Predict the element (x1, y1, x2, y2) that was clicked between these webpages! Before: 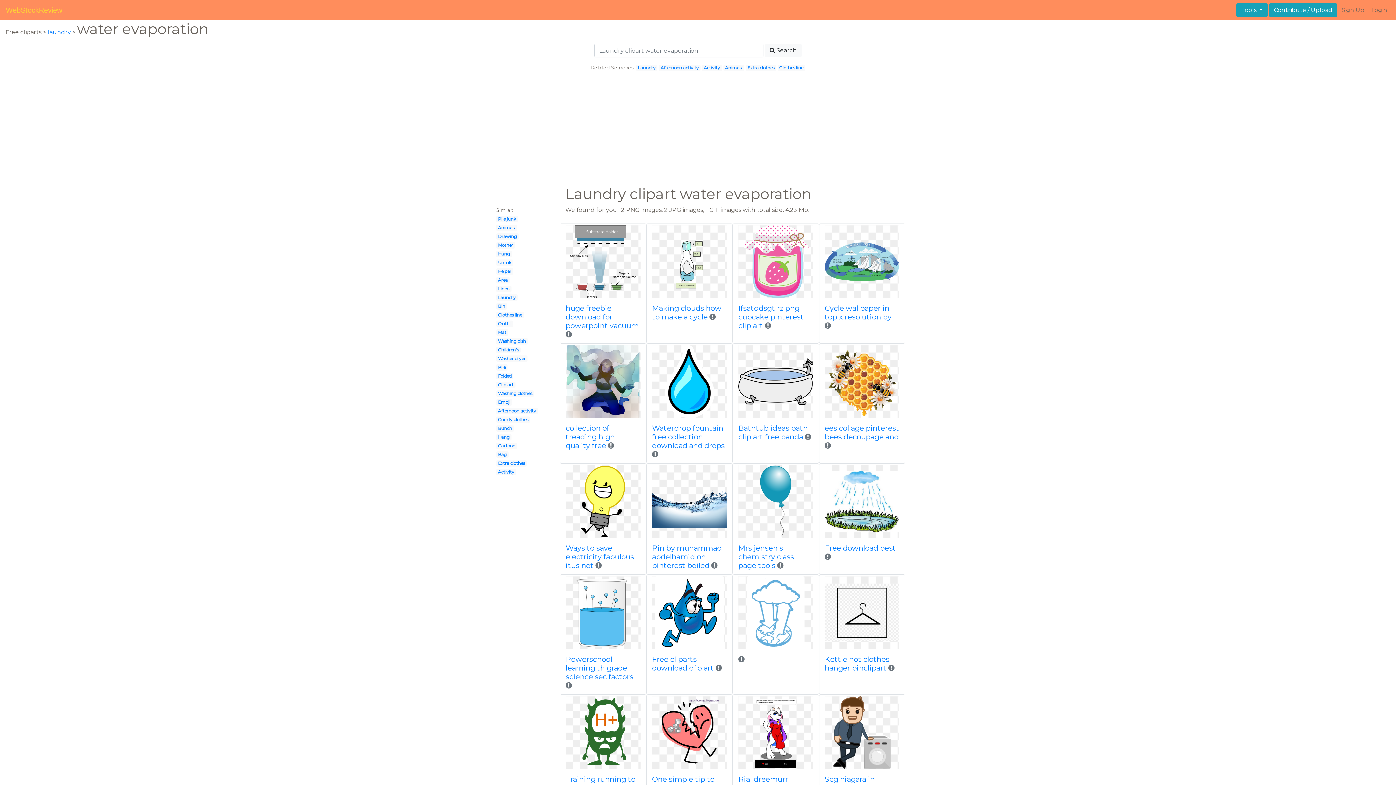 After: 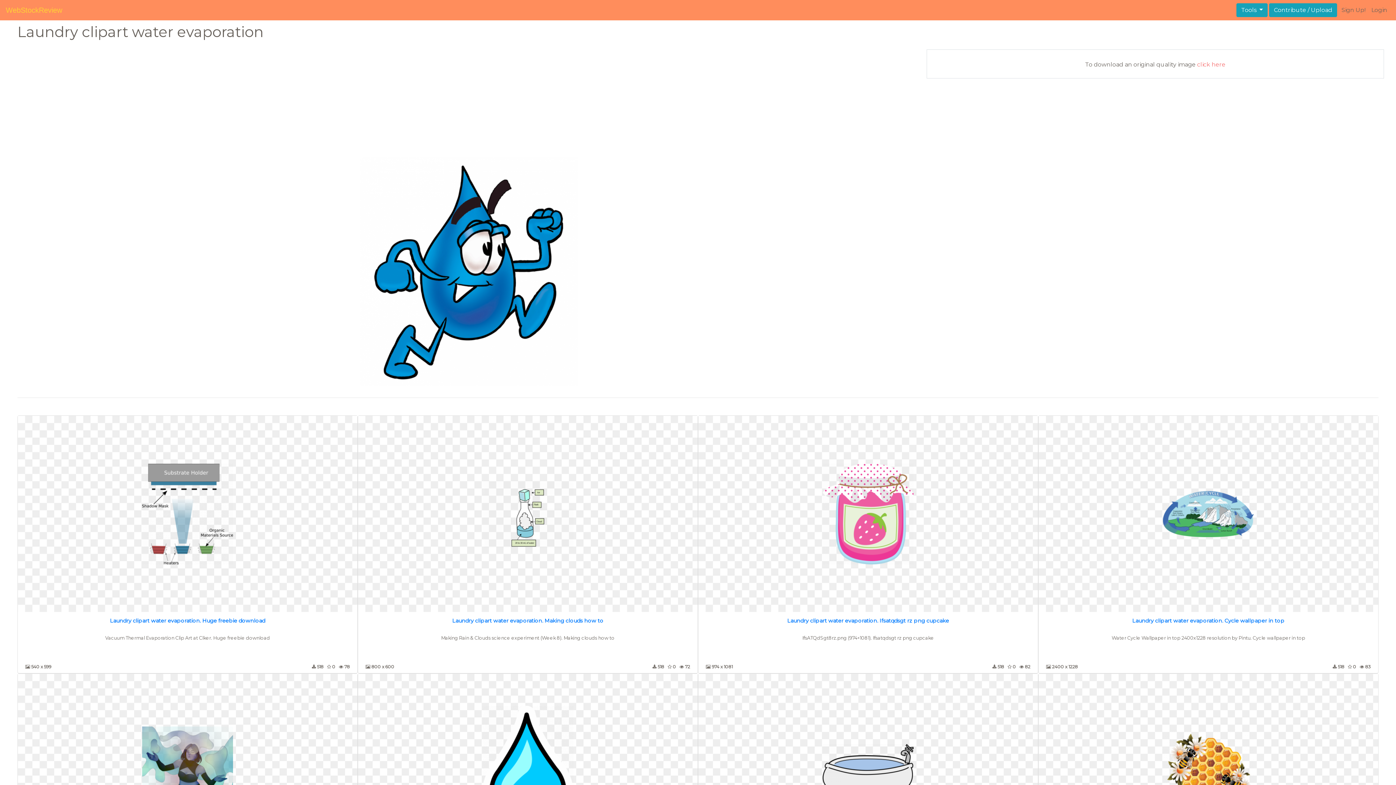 Action: bbox: (652, 655, 715, 672) label: Free cliparts download clip art 